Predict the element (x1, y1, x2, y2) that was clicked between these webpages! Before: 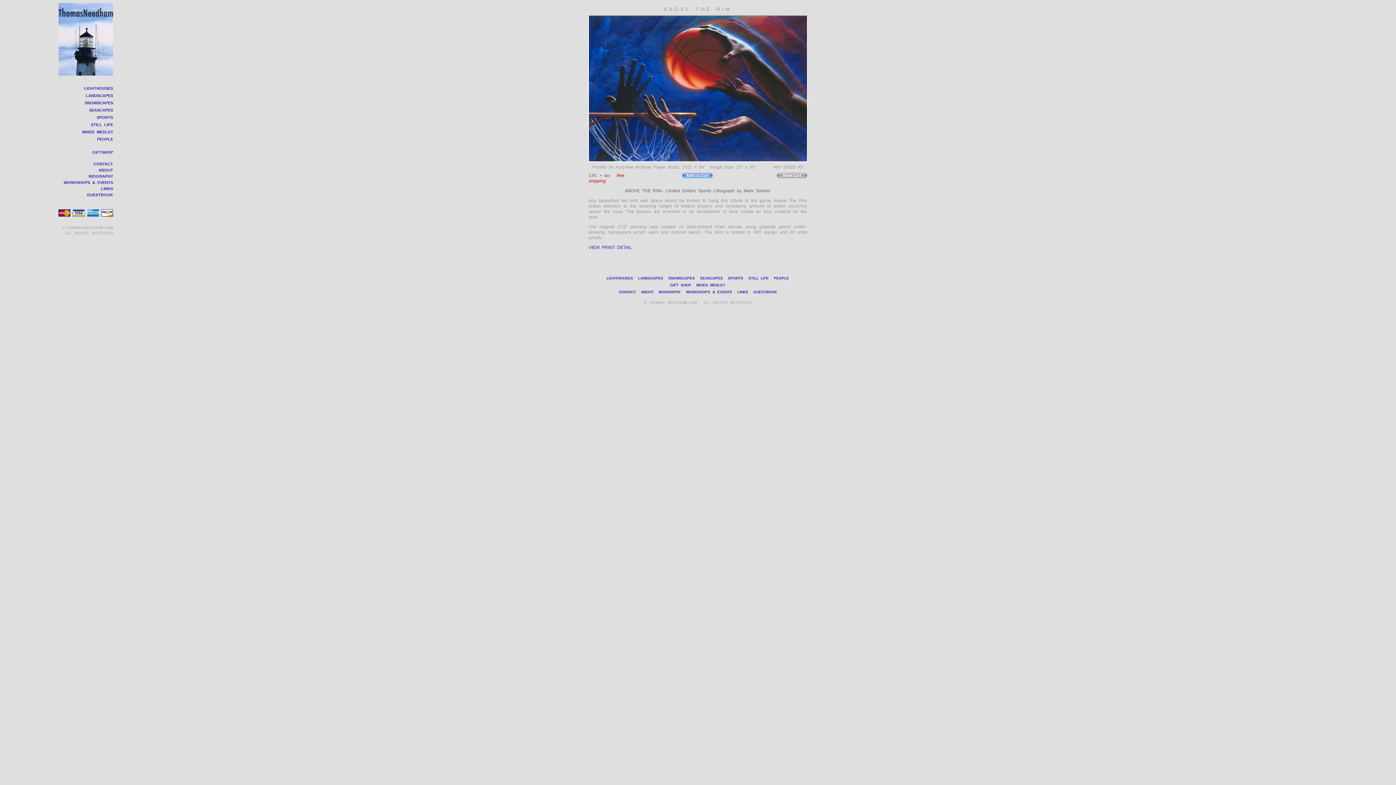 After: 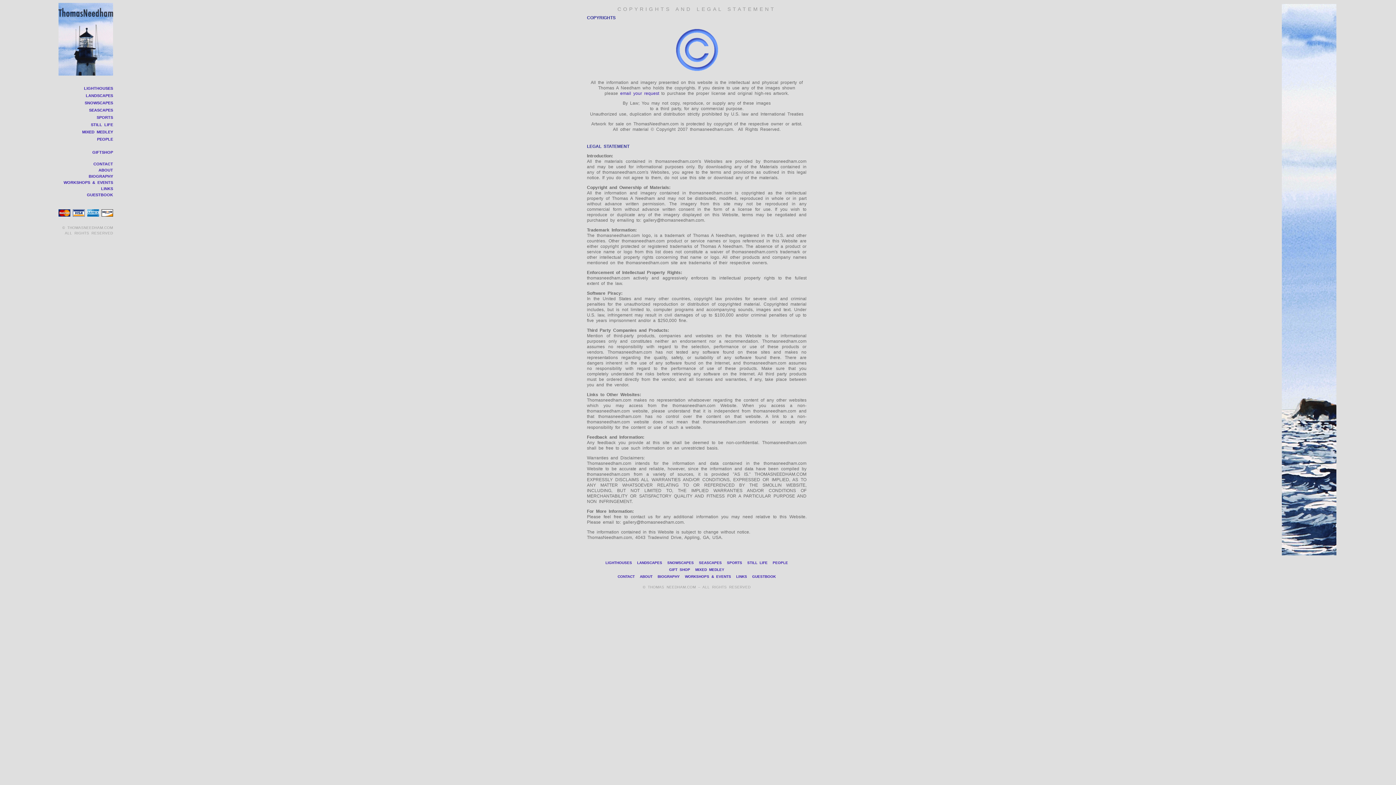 Action: bbox: (644, 300, 751, 304) label: © THOMAS NEEDHAM.COM – ALL RIGHTS RESERVED